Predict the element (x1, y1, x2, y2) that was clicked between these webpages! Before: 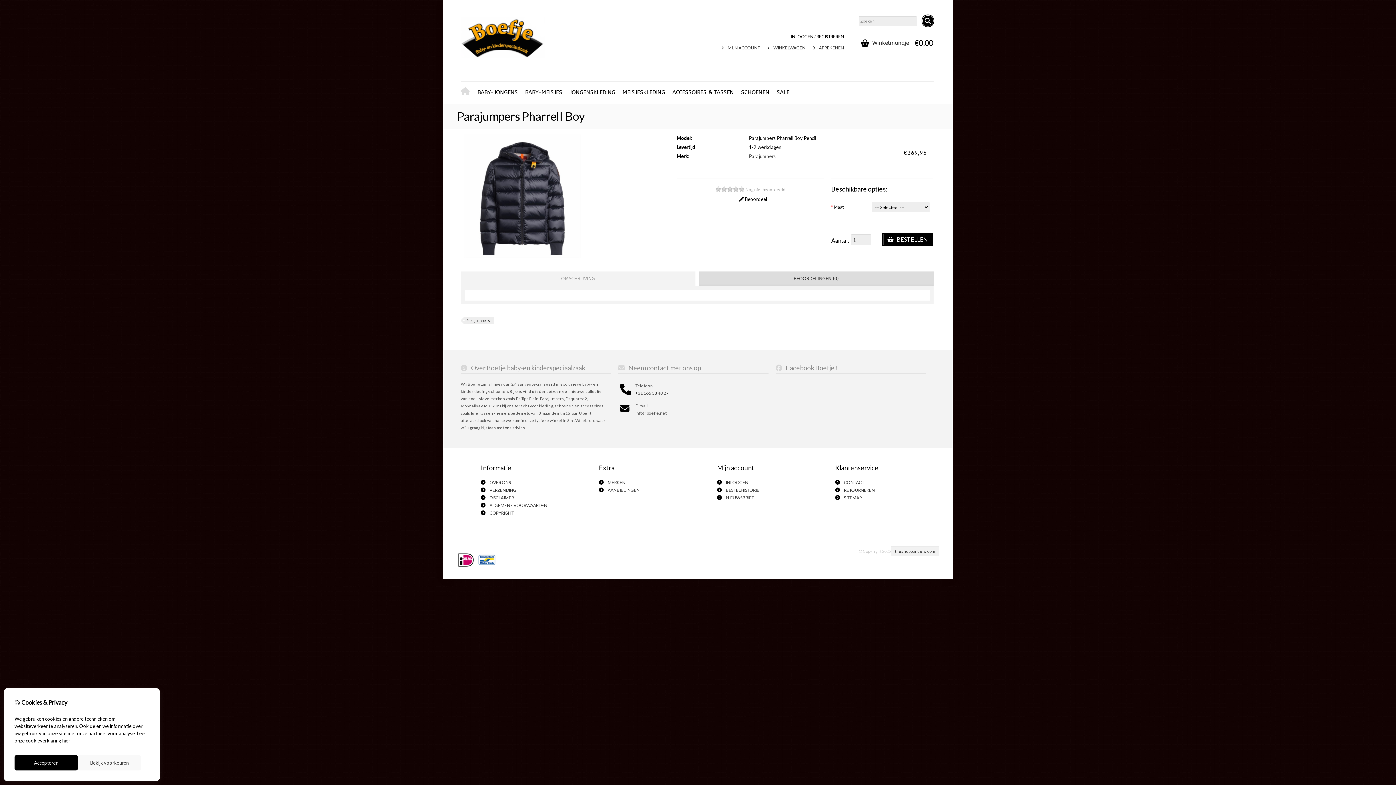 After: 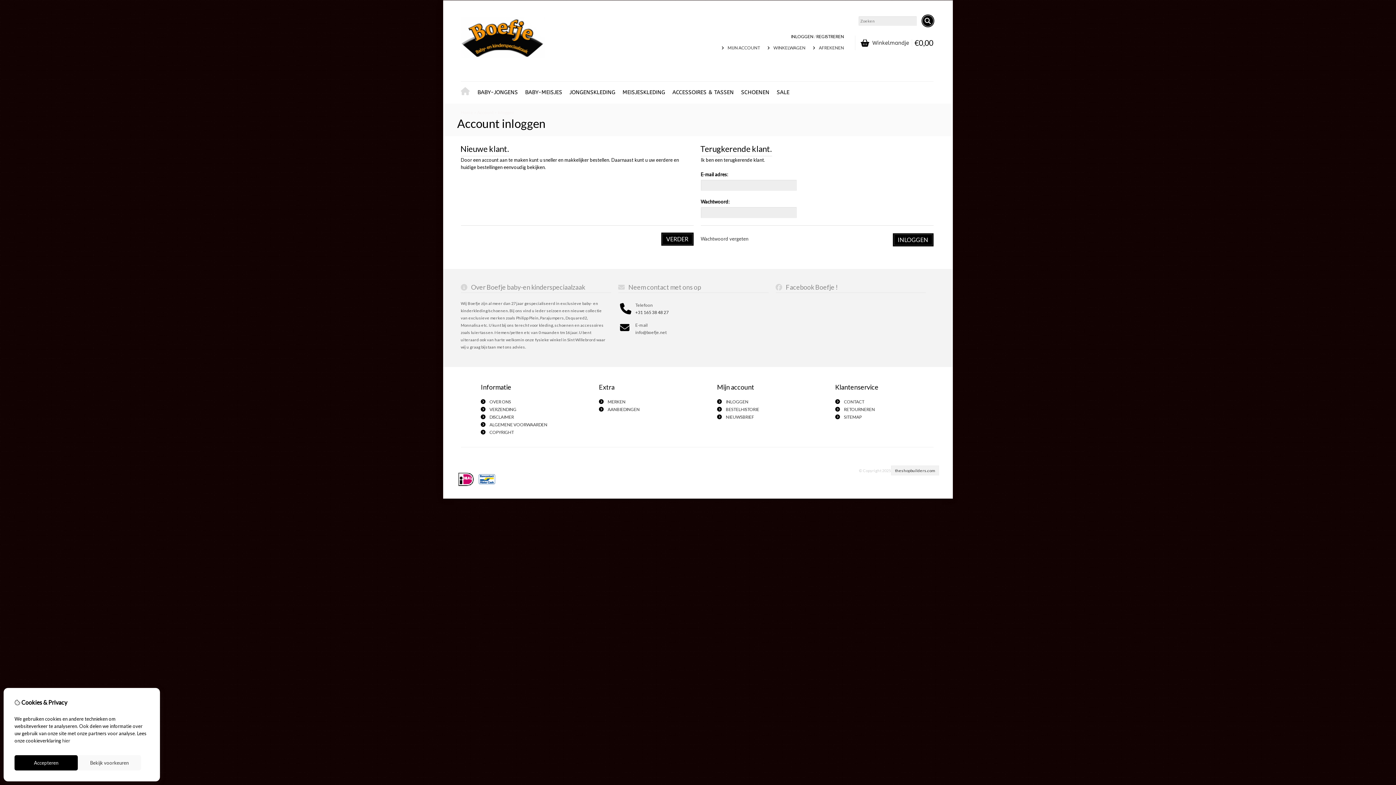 Action: label: INLOGGEN bbox: (791, 33, 813, 39)